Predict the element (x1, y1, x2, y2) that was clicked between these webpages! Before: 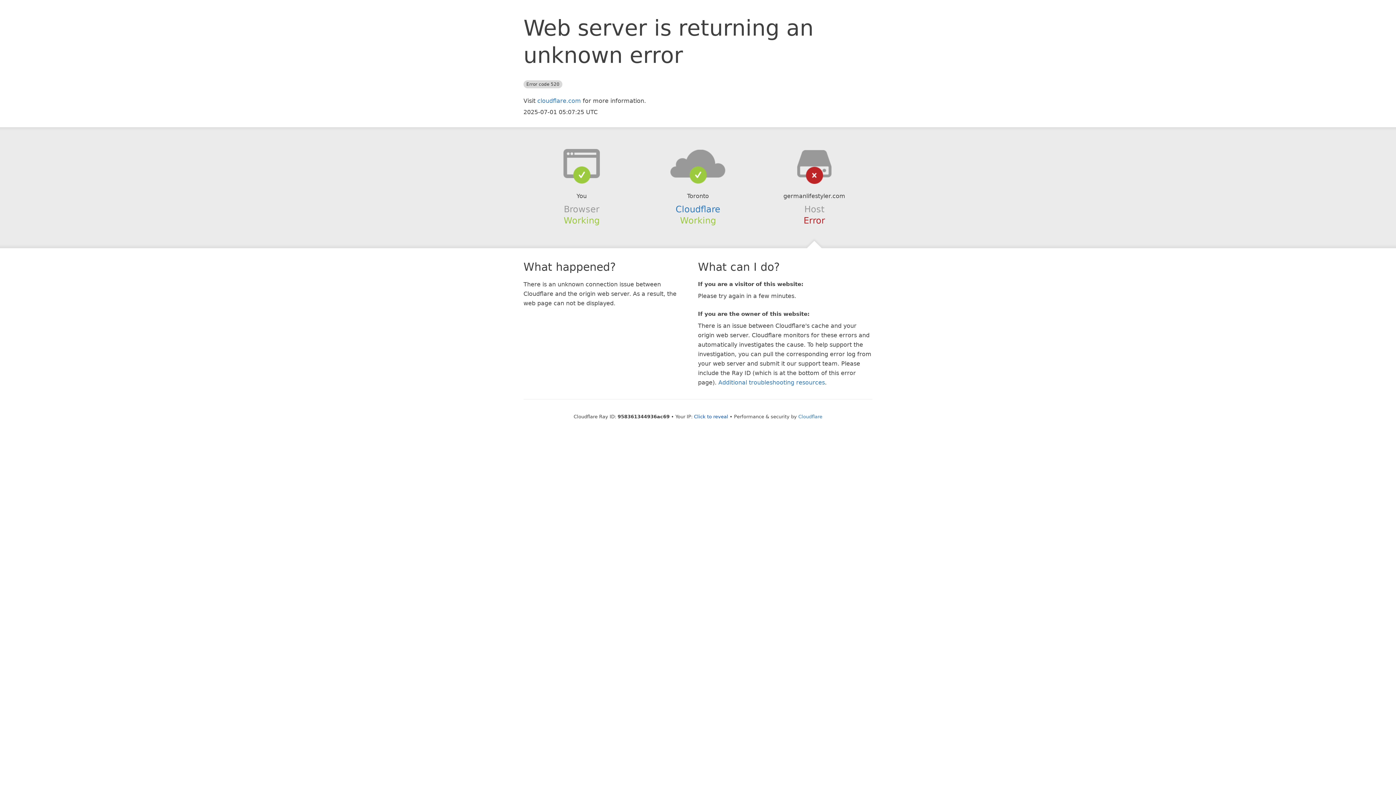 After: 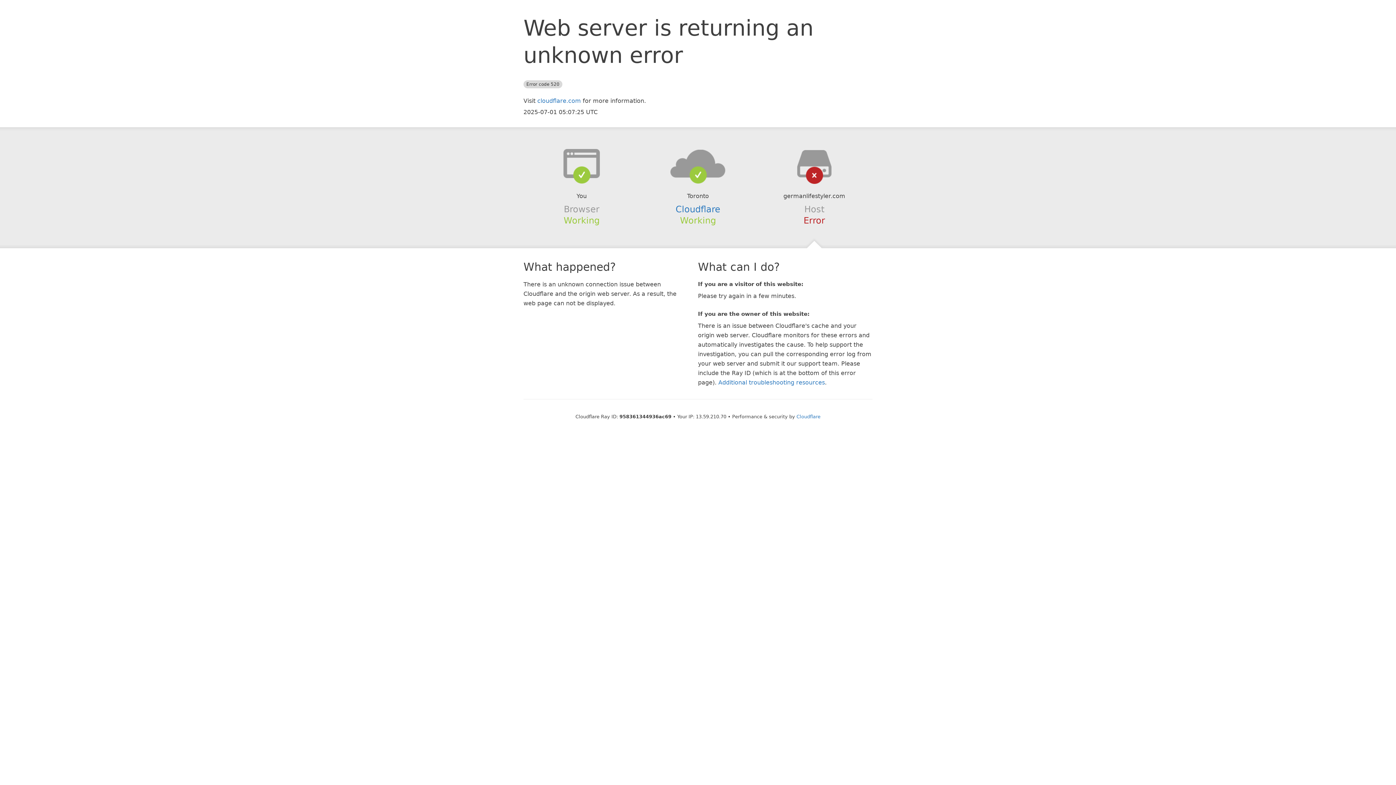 Action: label: Click to reveal bbox: (694, 414, 728, 419)